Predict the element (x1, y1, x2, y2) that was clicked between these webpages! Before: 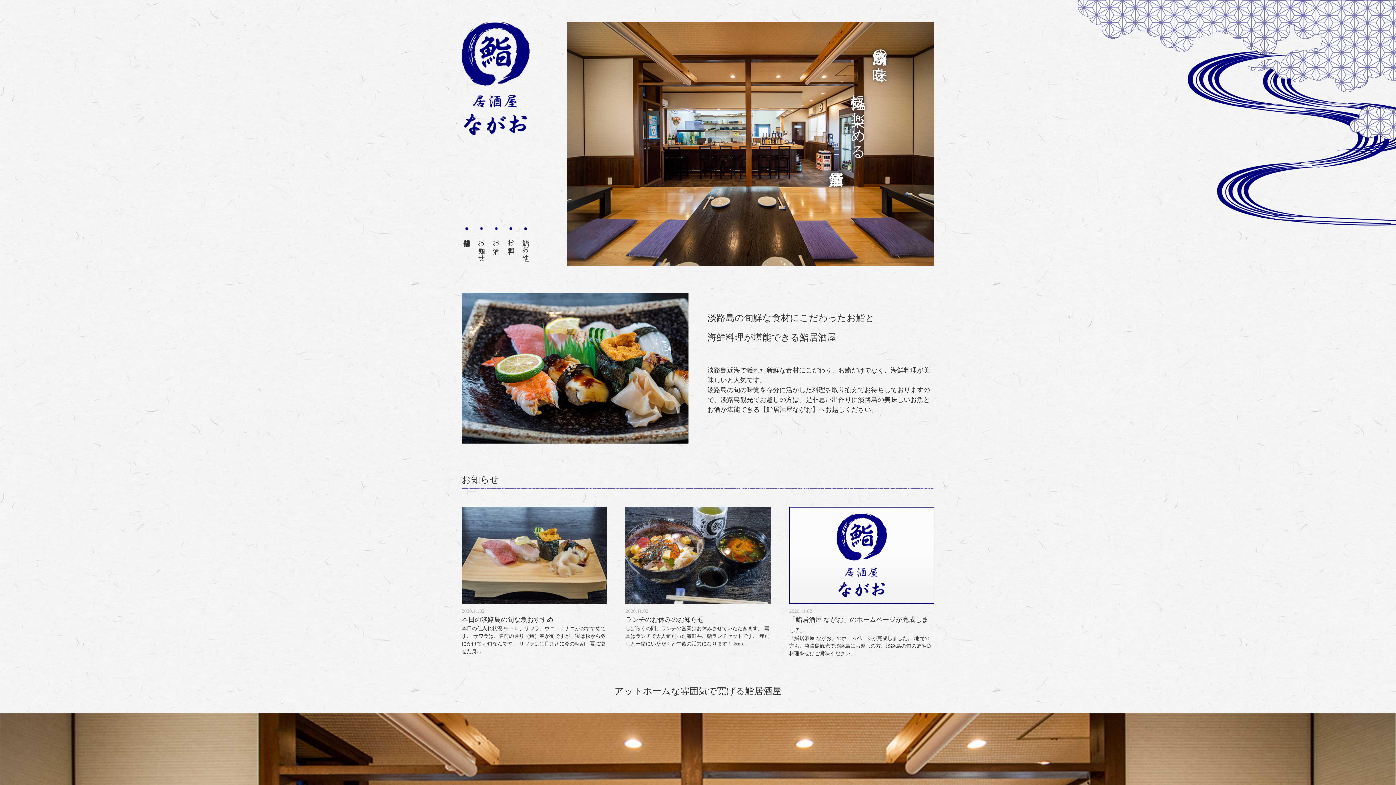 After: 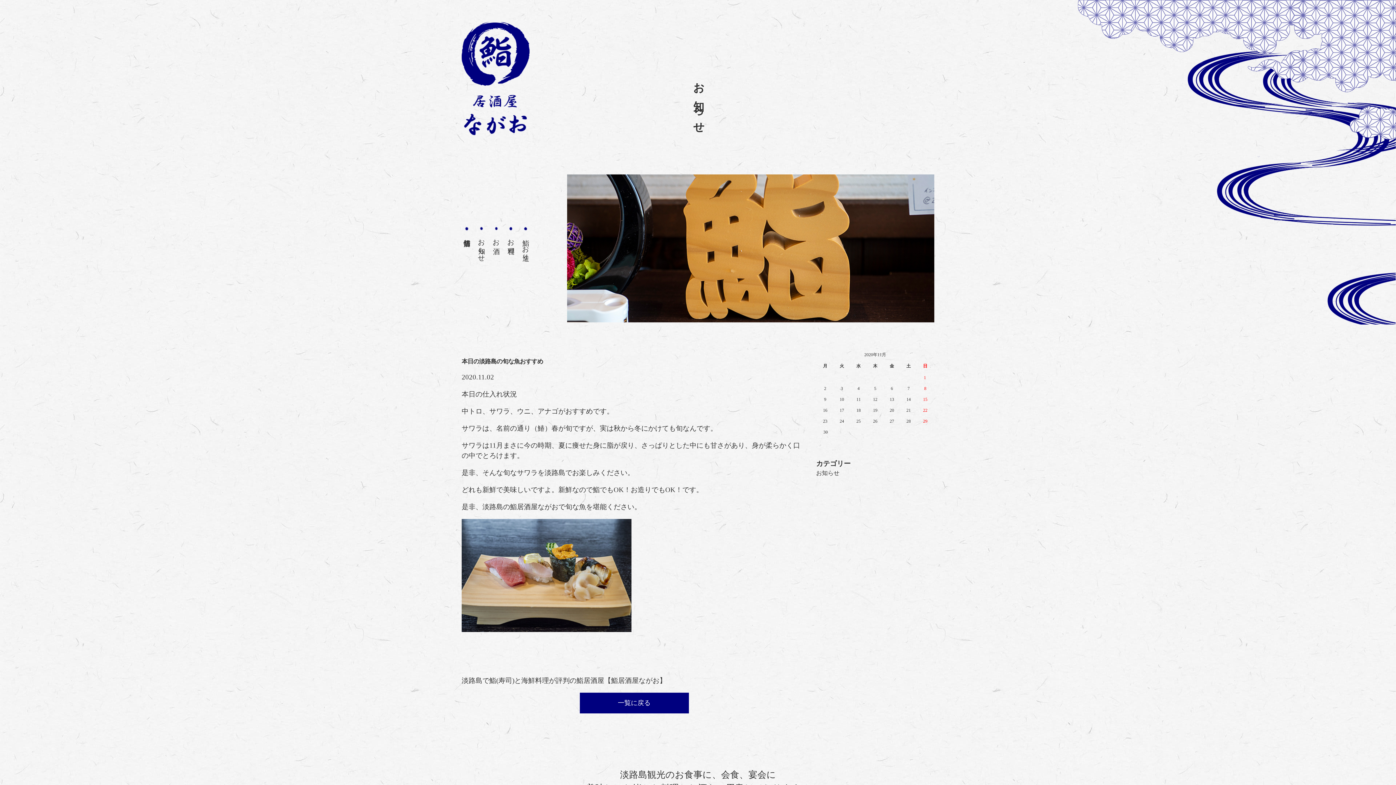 Action: label: 2020.11.02
本日の淡路島の旬な魚おすすめ
本日の仕入れ状況 中トロ、サワラ、ウニ、アナゴがおすすめです。 サワラは、名前の通り（鰆）春が旬ですが、実は秋から冬にかけても旬なんです。 サワラは11月まさに今の時期、夏に痩せた身... bbox: (461, 507, 606, 657)